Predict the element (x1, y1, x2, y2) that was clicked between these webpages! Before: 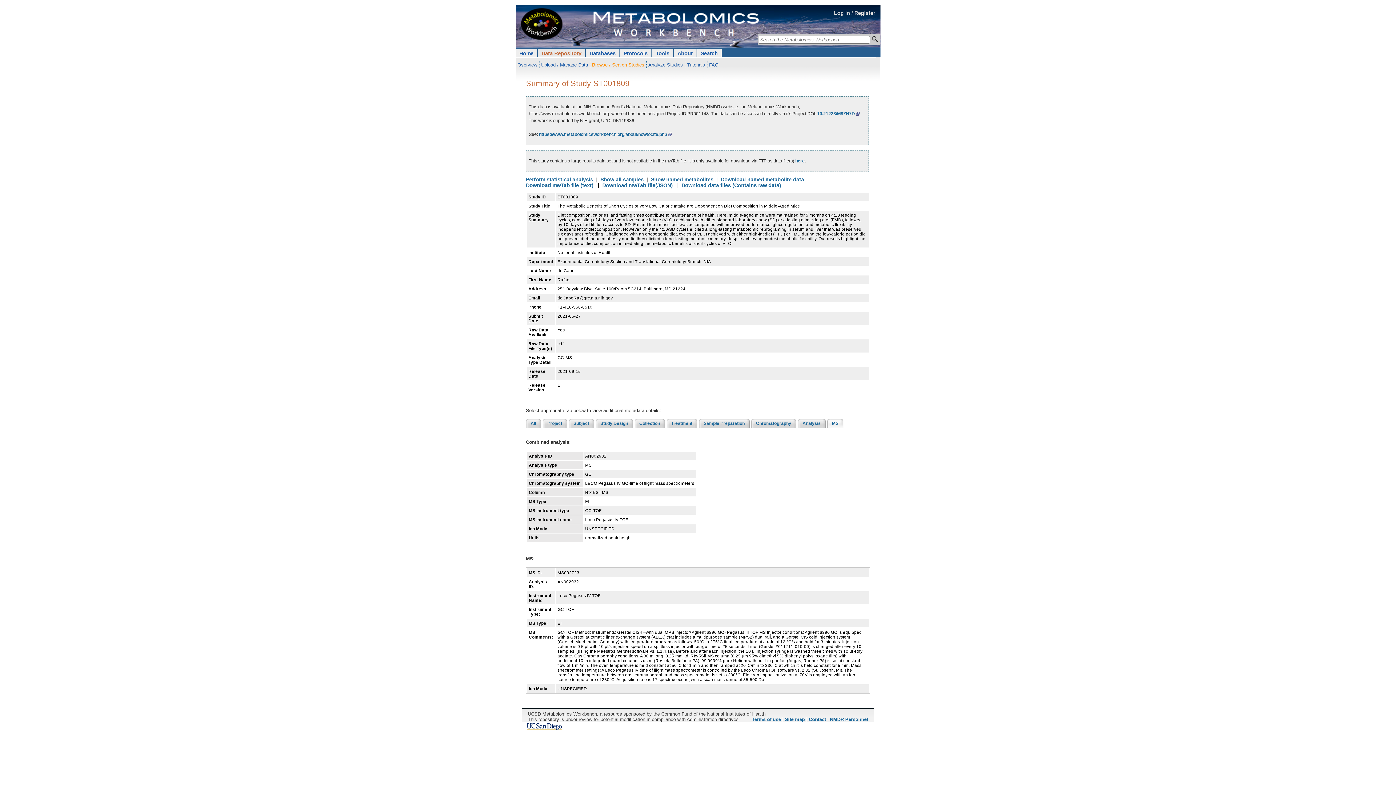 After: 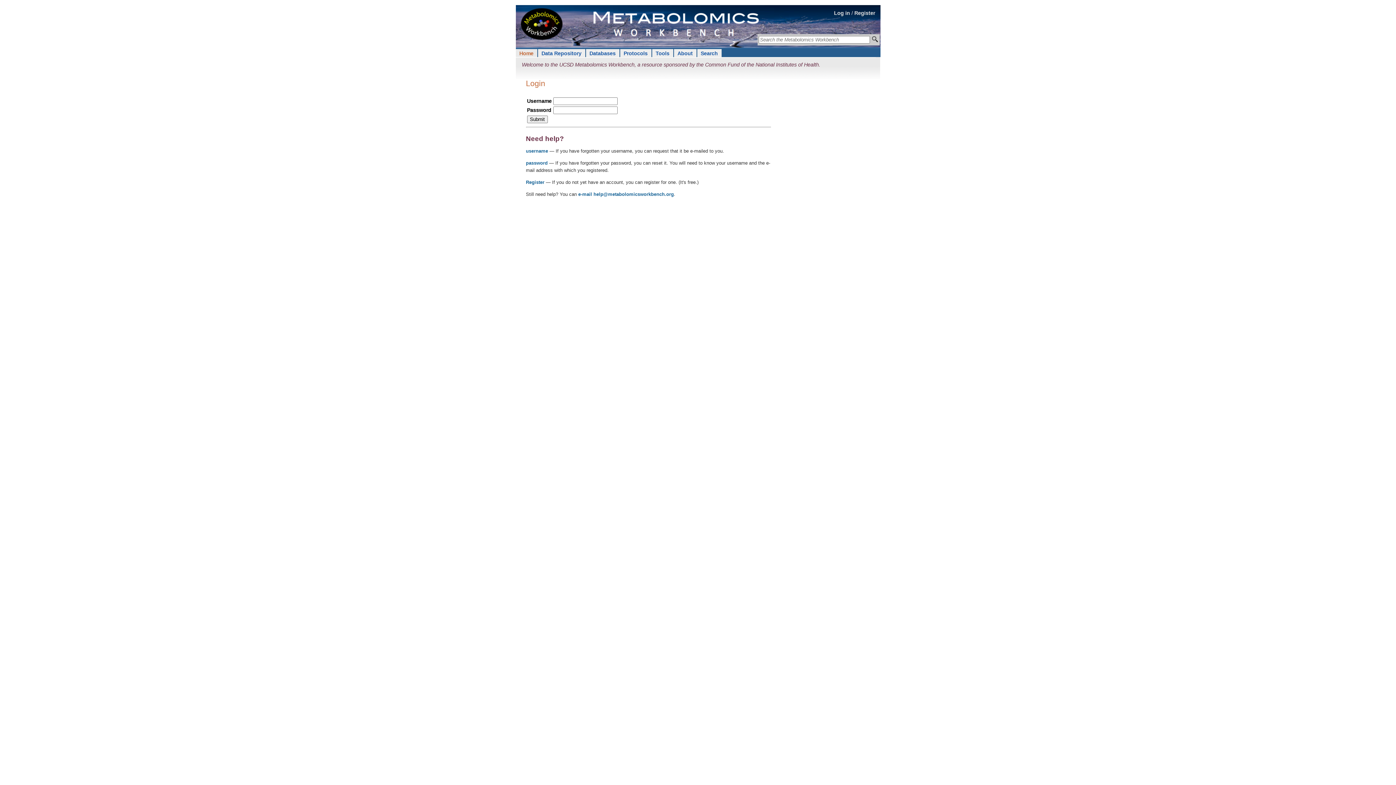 Action: label: Log in bbox: (834, 10, 850, 16)